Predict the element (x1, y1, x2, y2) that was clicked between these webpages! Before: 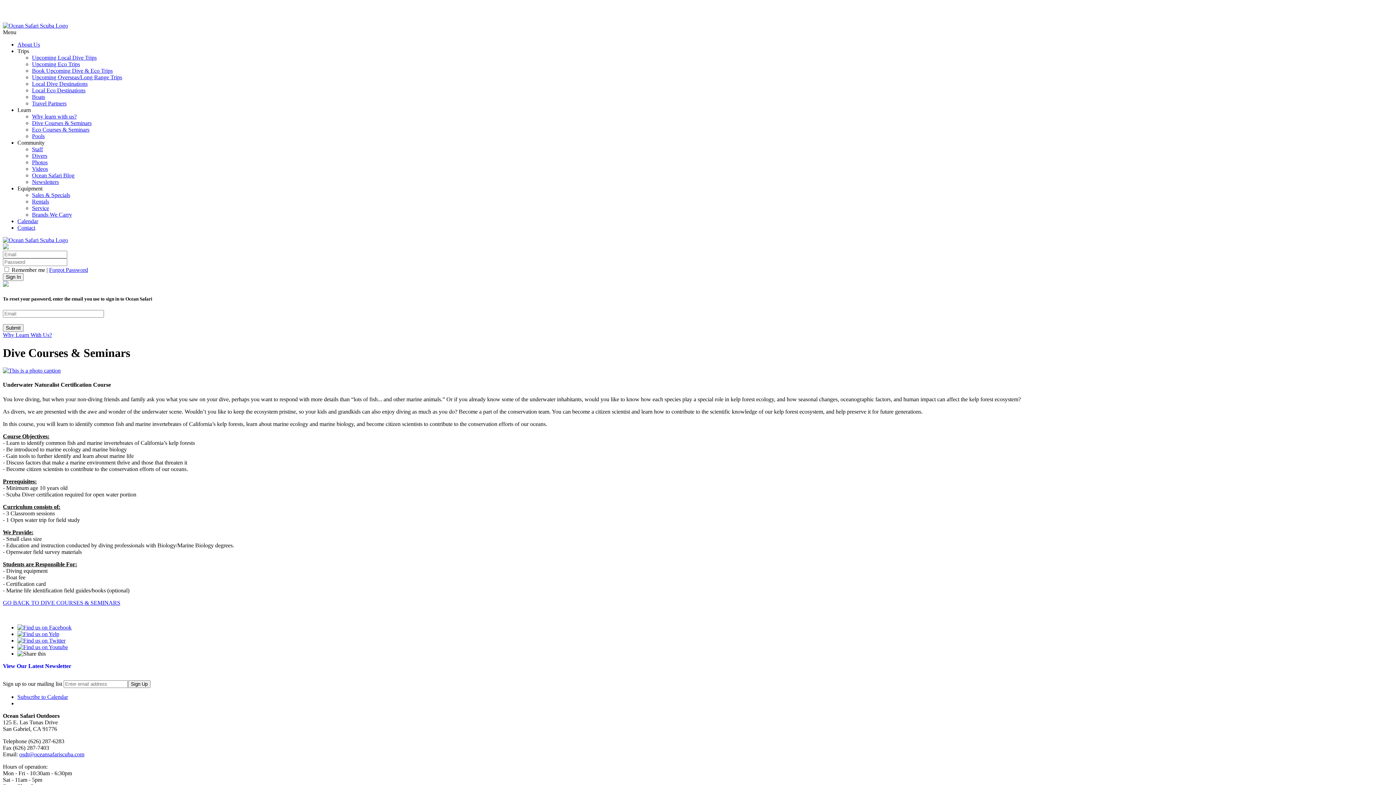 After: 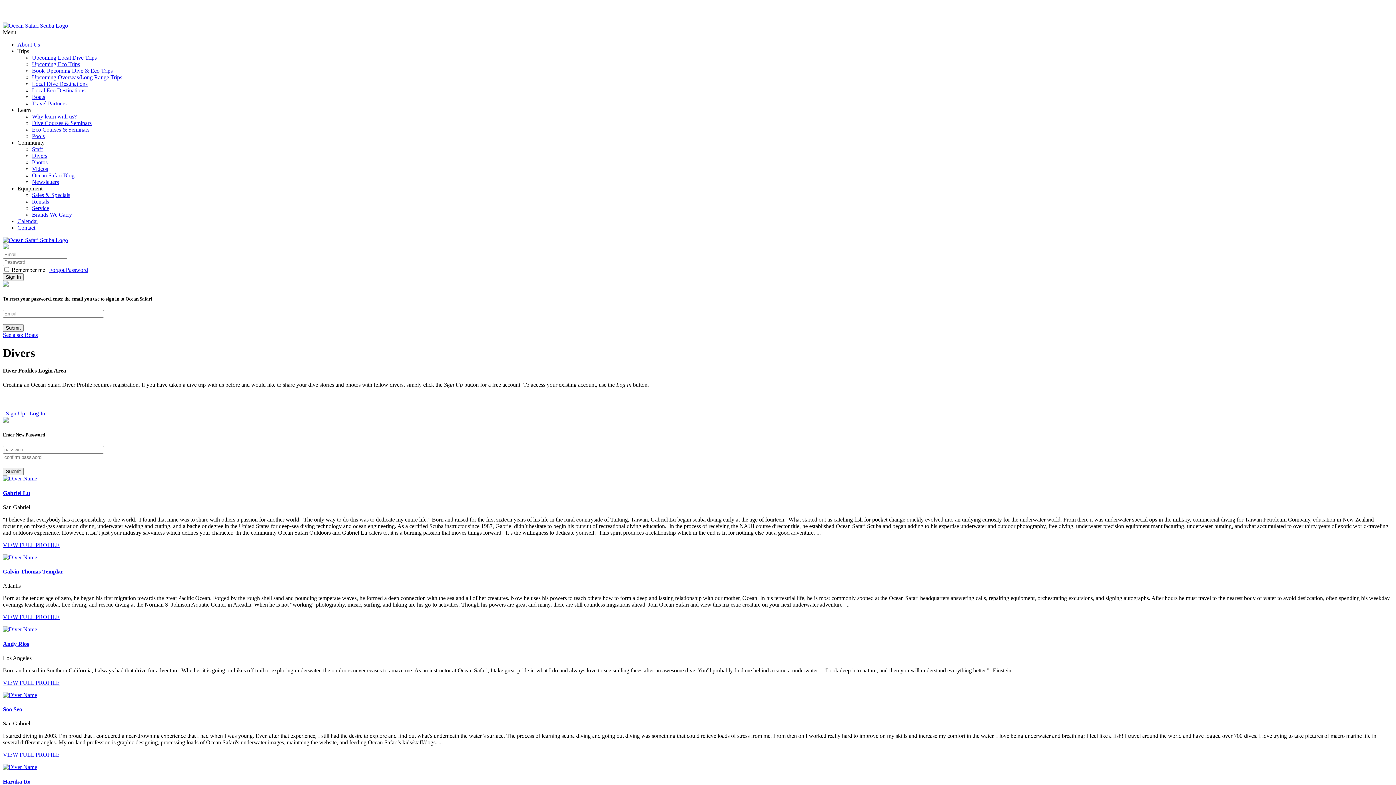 Action: bbox: (32, 152, 47, 158) label: Divers